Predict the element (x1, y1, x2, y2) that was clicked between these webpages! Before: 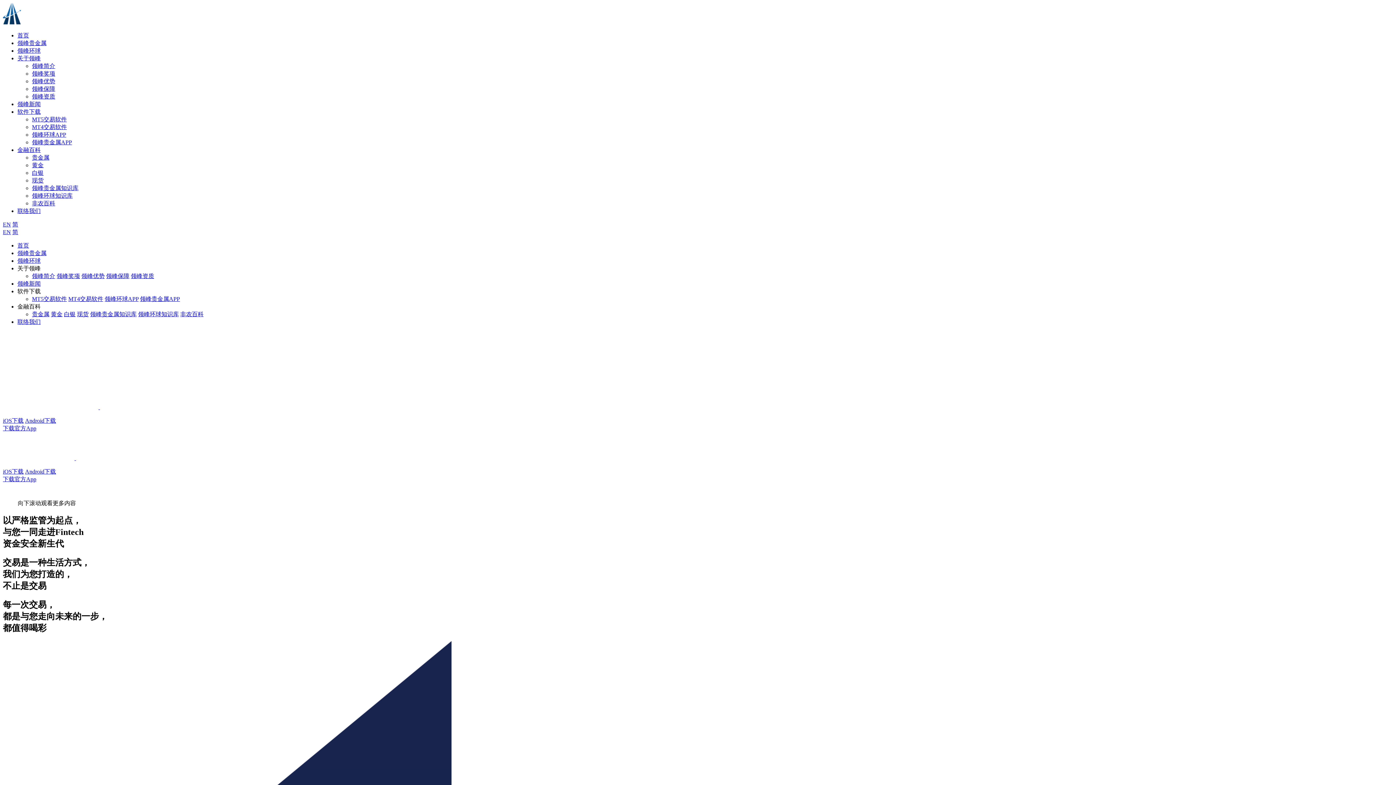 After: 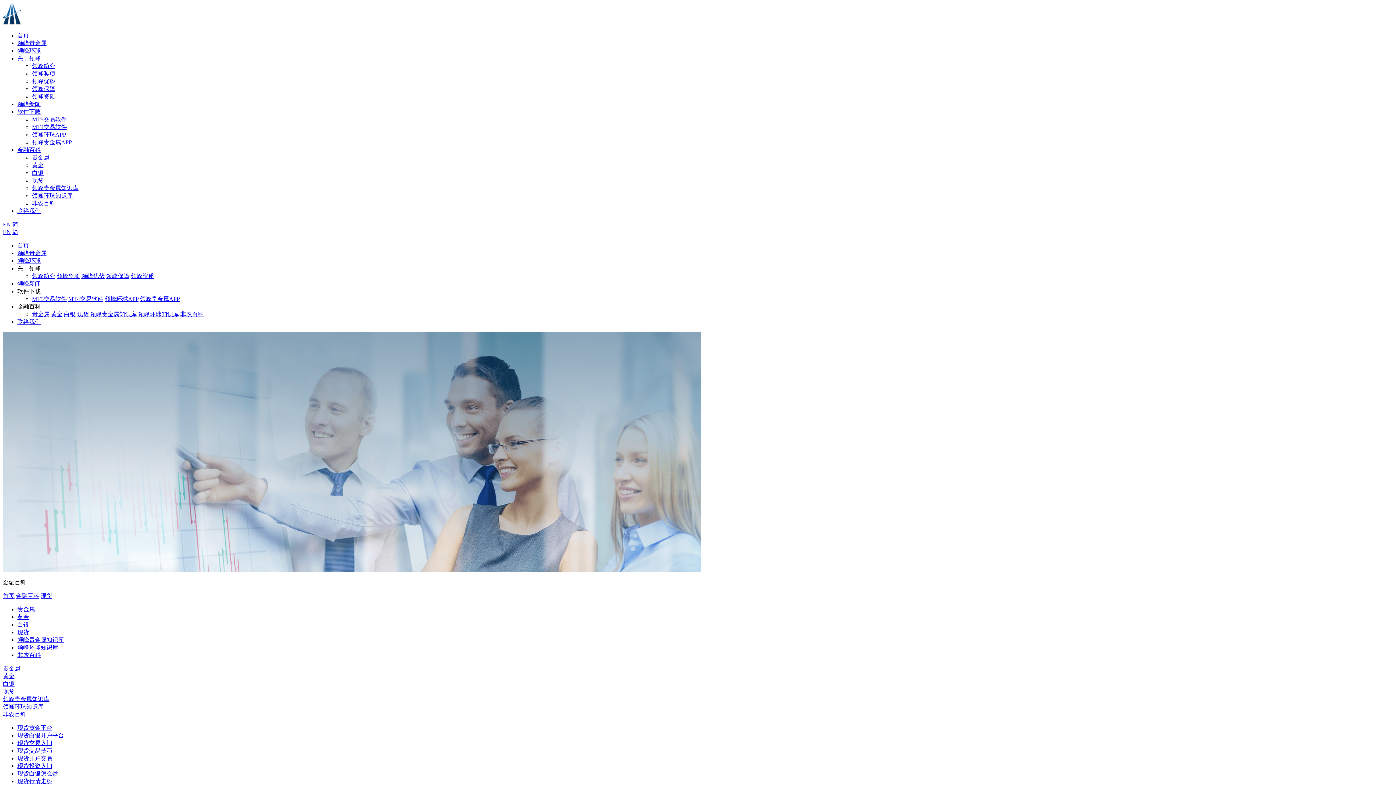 Action: label: 现货 bbox: (77, 311, 88, 317)